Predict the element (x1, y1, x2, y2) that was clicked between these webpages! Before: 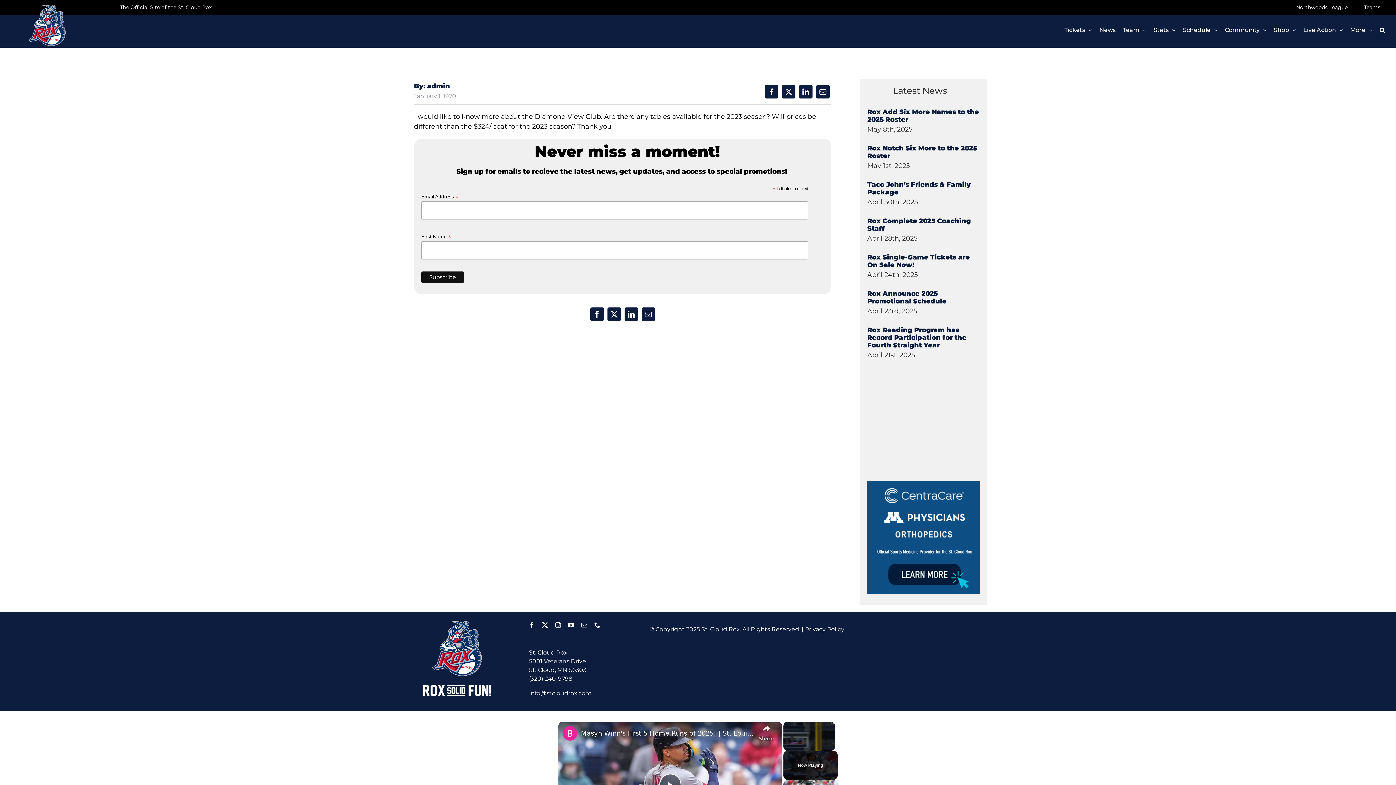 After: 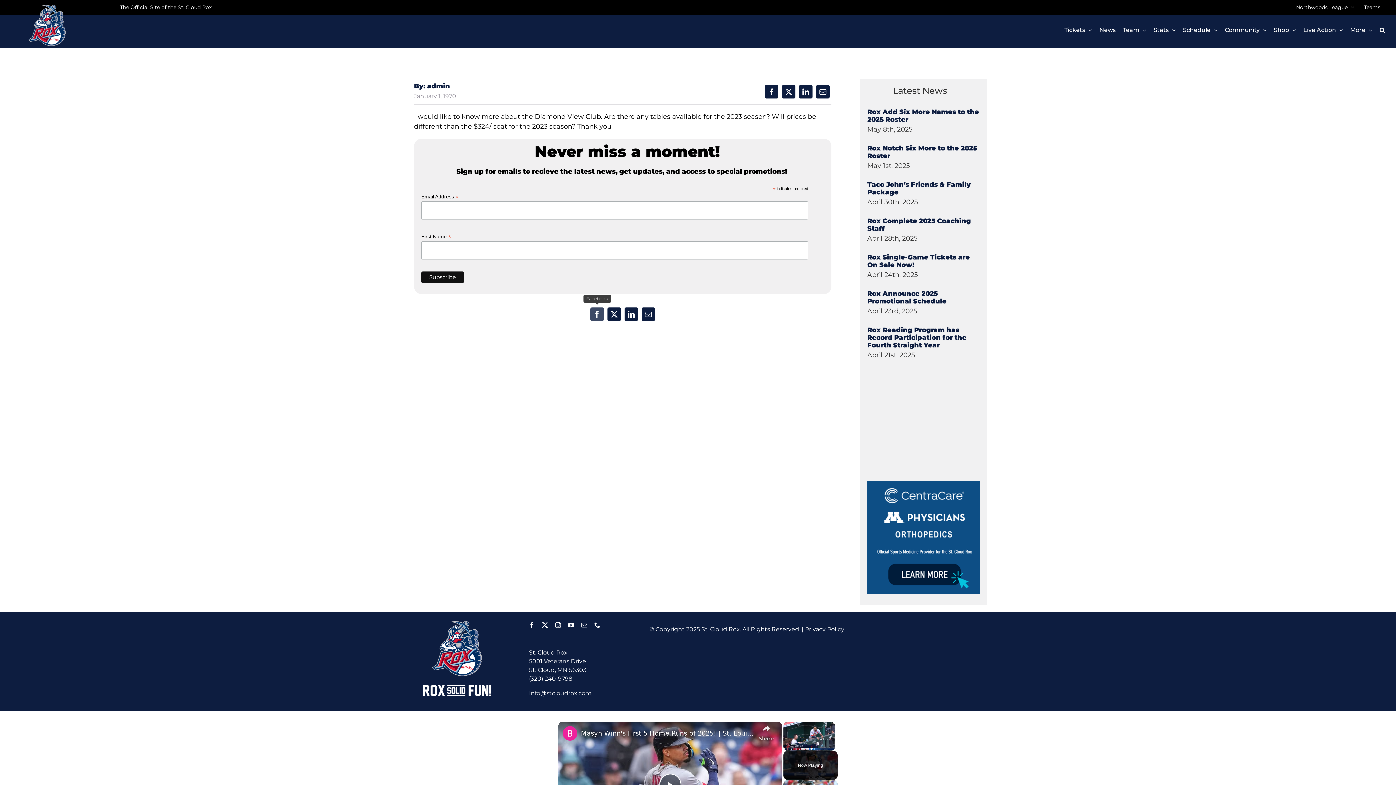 Action: bbox: (588, 305, 605, 322) label: Facebook